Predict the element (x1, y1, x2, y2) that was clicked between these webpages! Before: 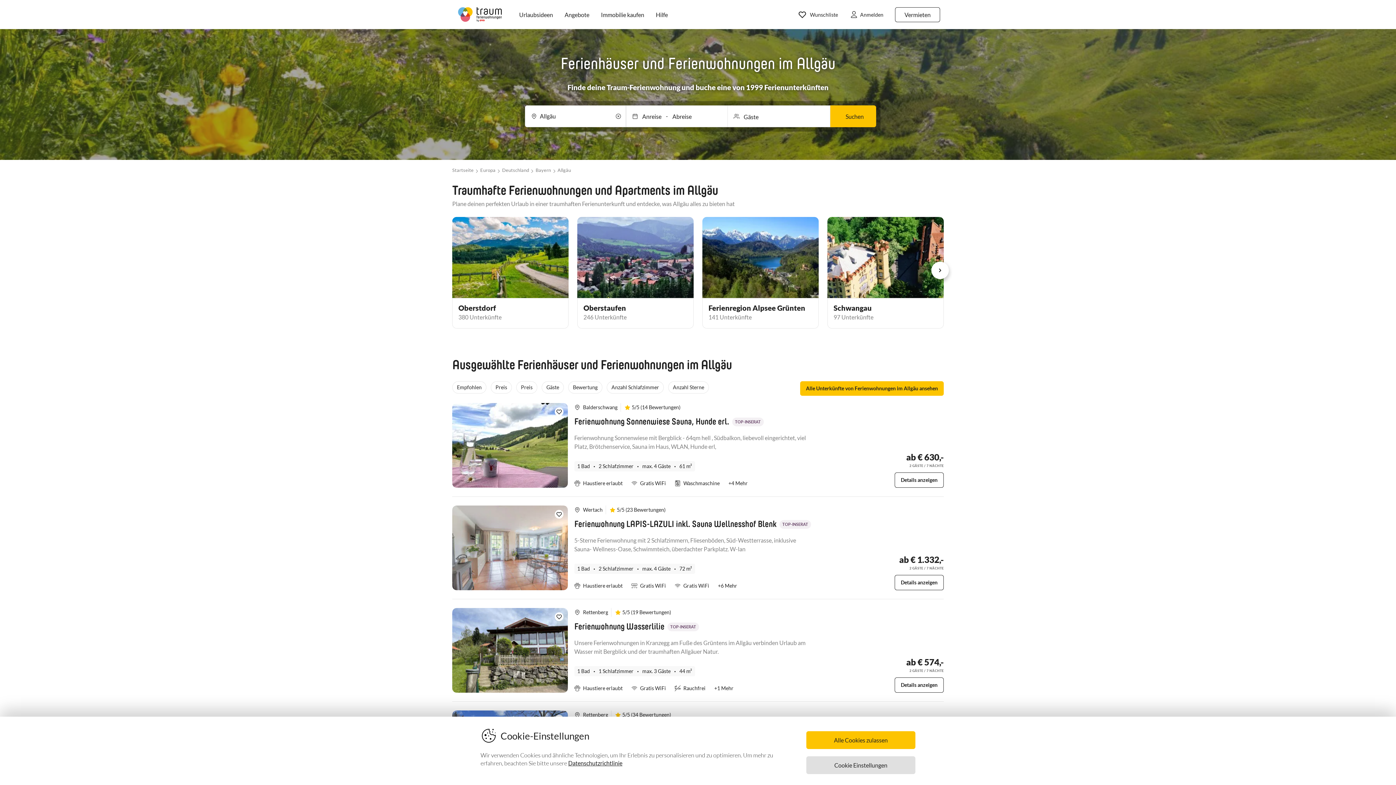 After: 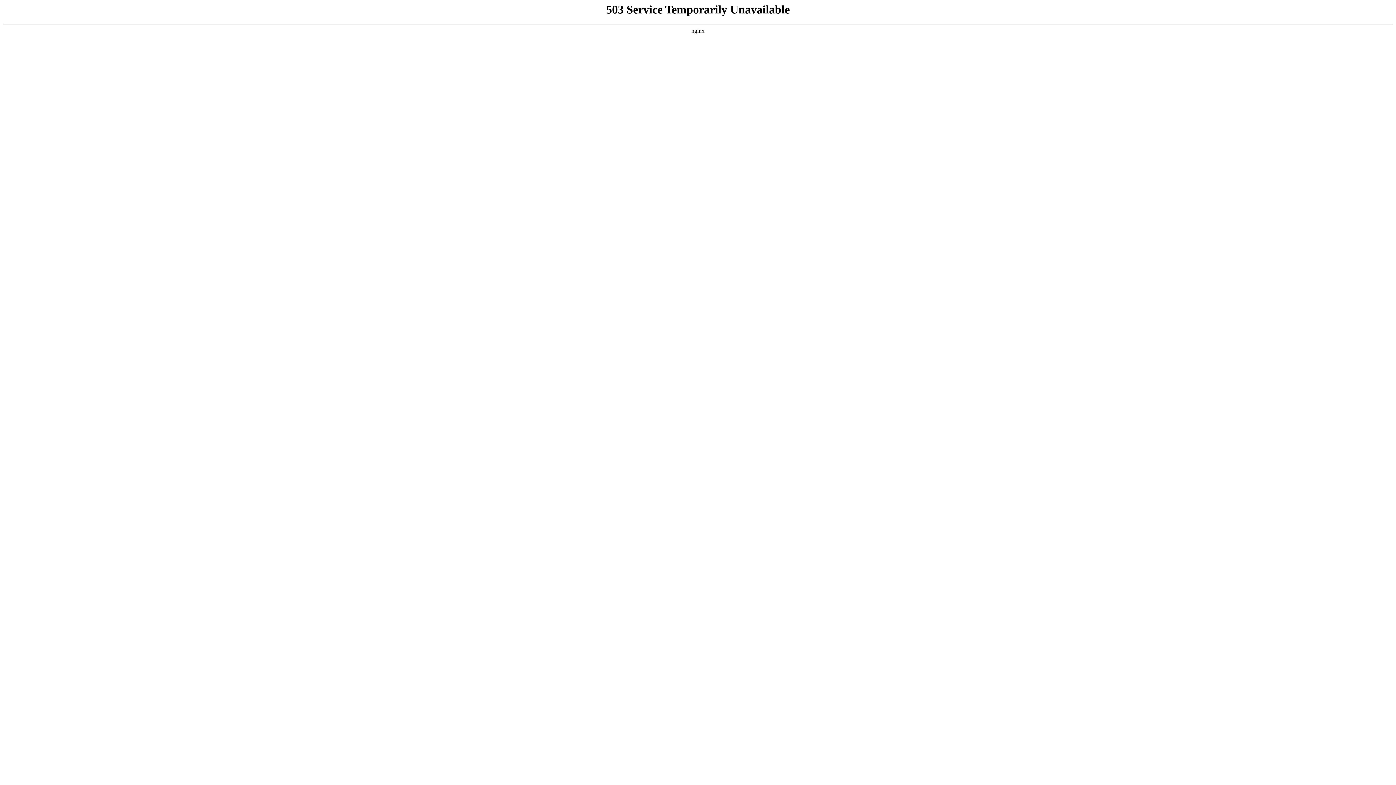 Action: label: Immobilie kaufen bbox: (595, 3, 650, 25)